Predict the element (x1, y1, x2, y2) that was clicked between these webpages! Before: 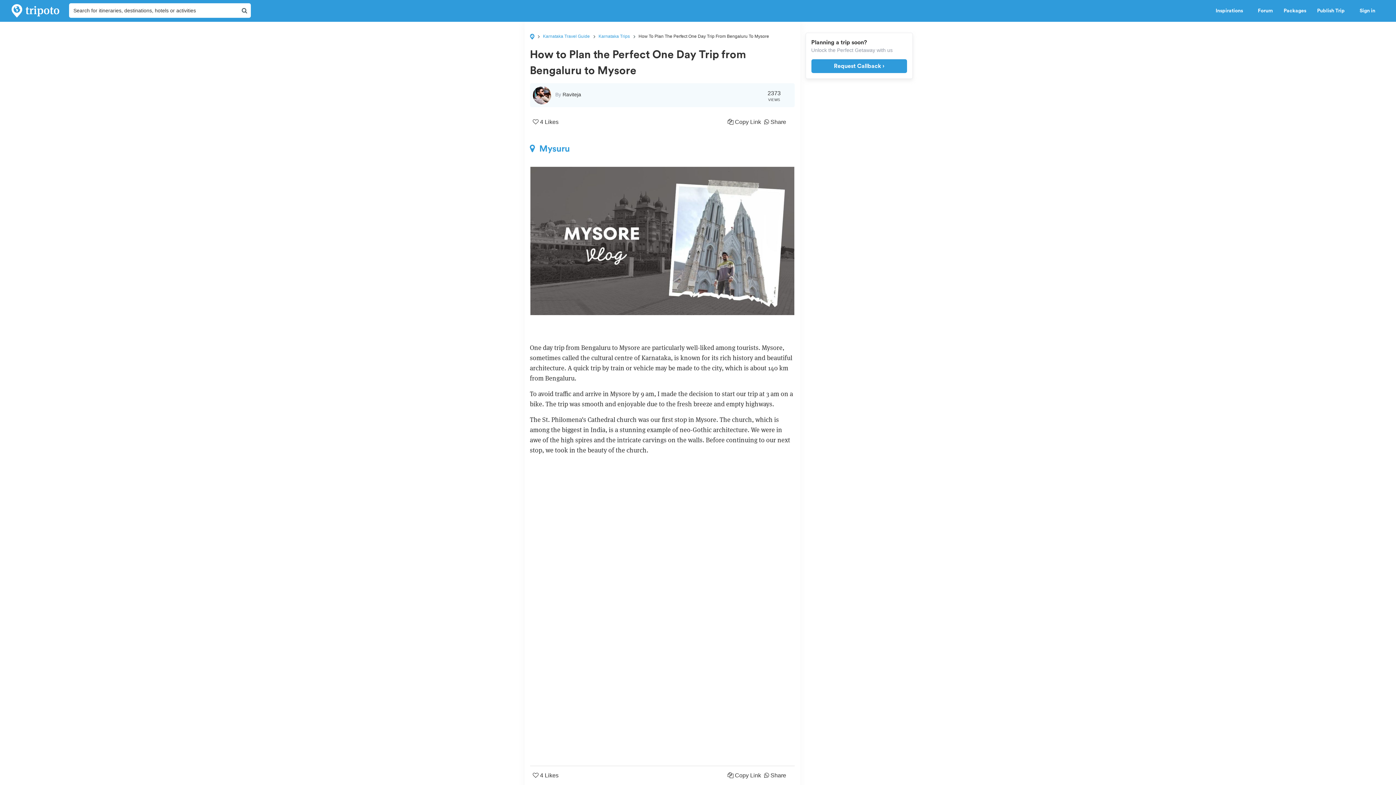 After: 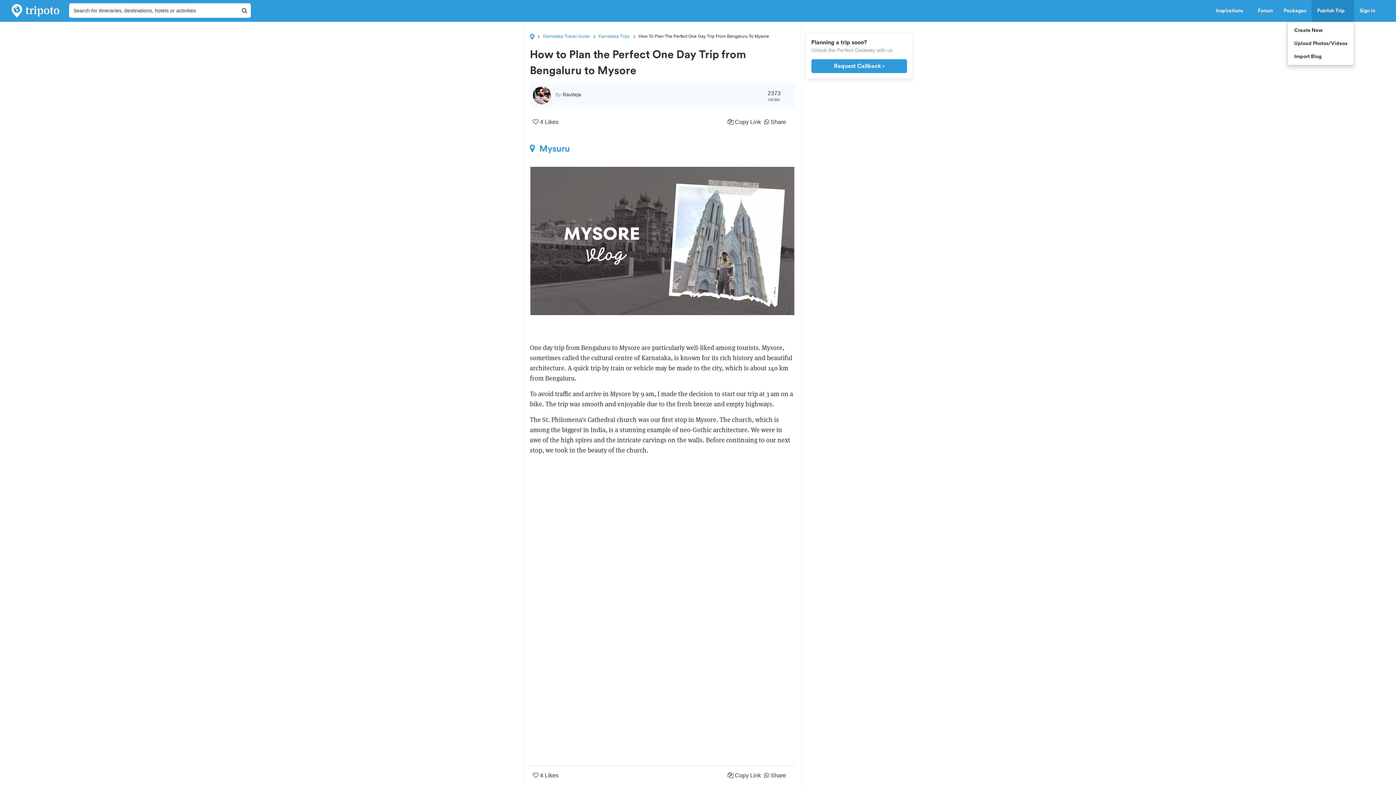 Action: bbox: (1312, 0, 1354, 21) label: Publish Trip 